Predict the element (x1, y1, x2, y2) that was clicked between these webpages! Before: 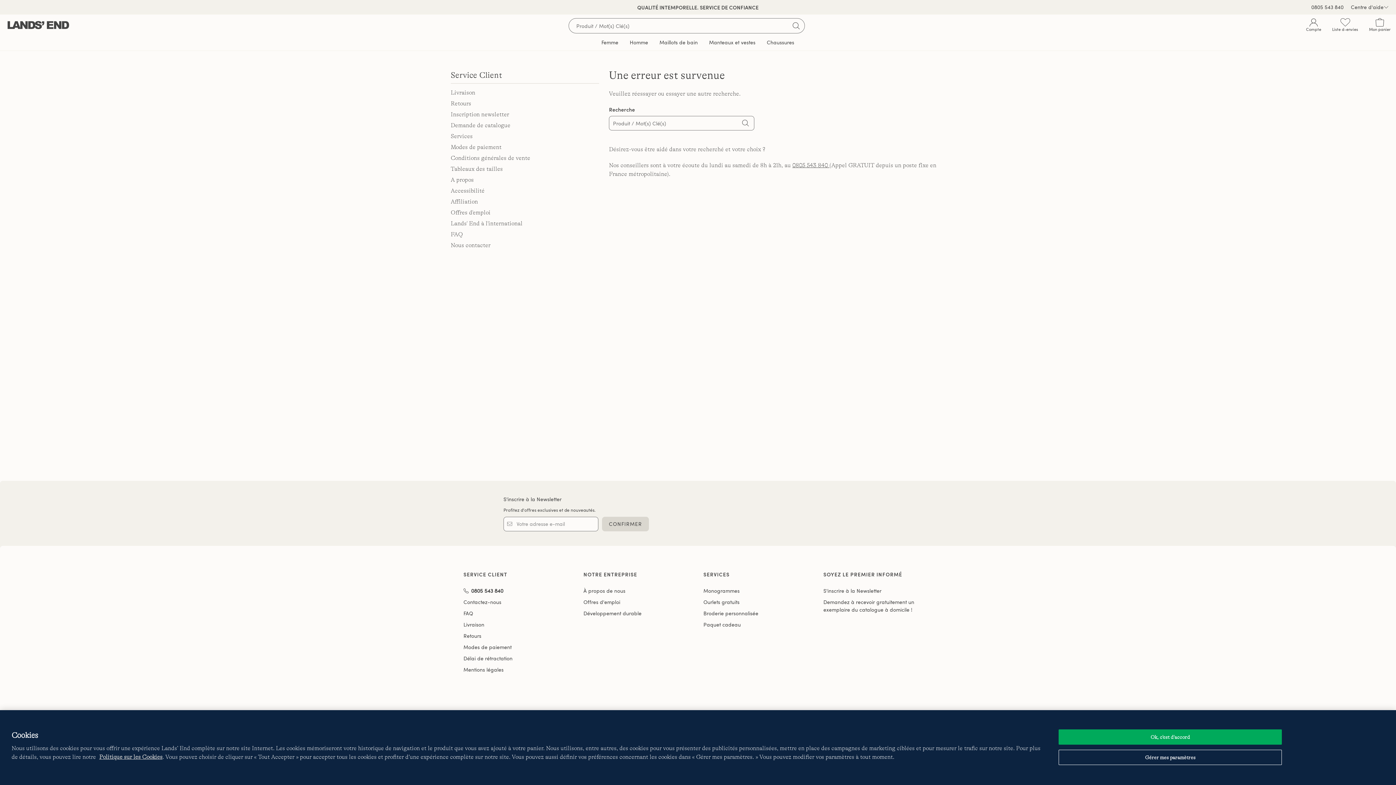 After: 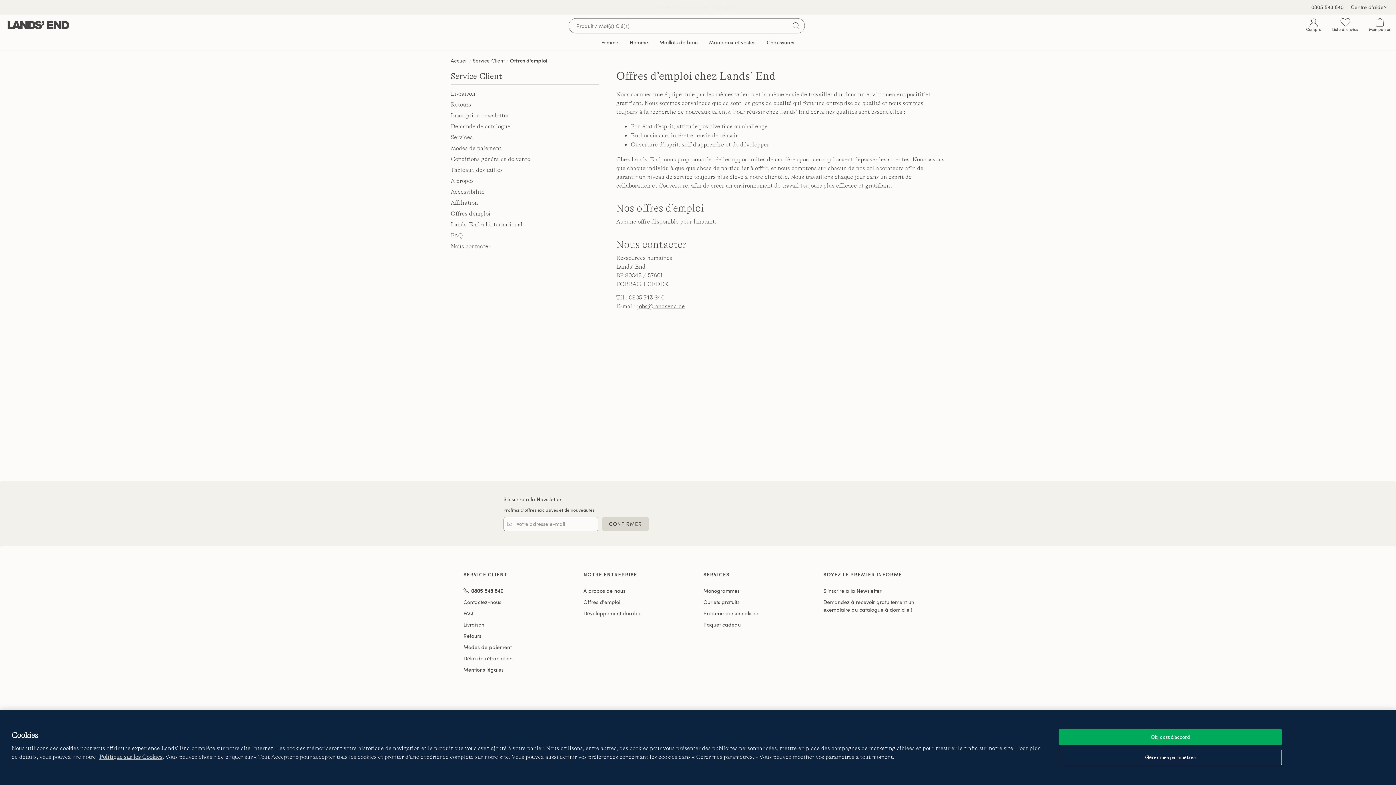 Action: label: Offres d'emploi bbox: (583, 598, 620, 605)